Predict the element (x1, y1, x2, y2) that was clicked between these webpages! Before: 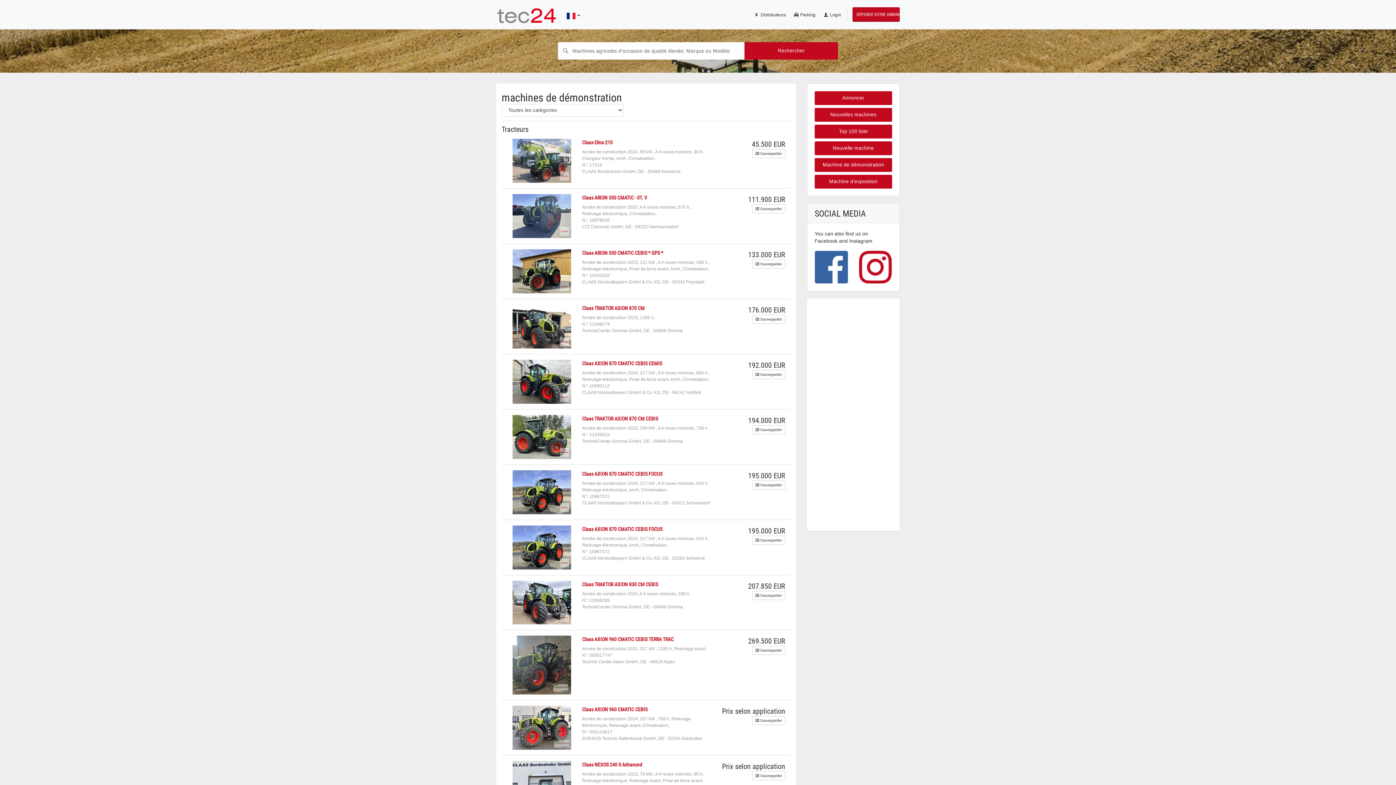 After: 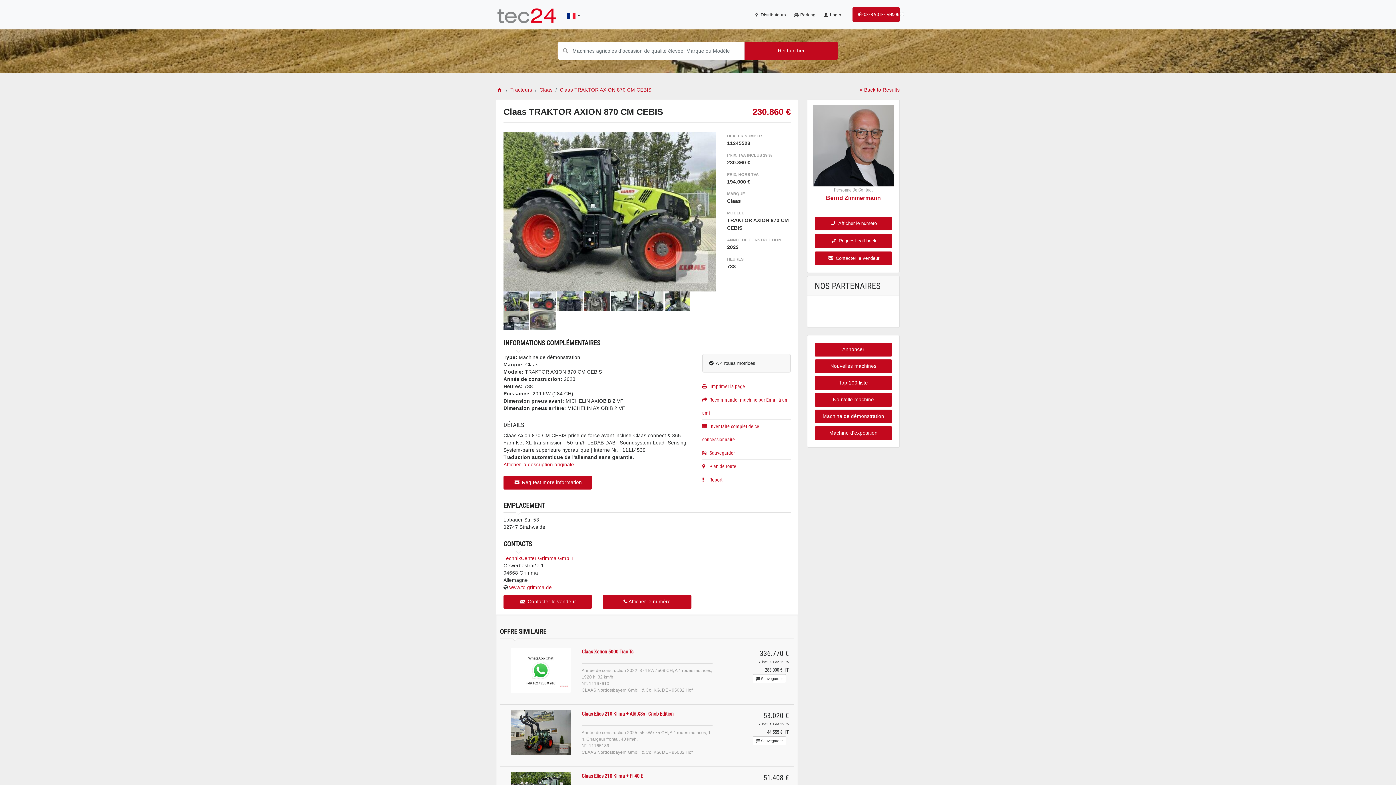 Action: bbox: (582, 415, 658, 422) label: Claas TRAKTOR AXION 870 CM CEBIS